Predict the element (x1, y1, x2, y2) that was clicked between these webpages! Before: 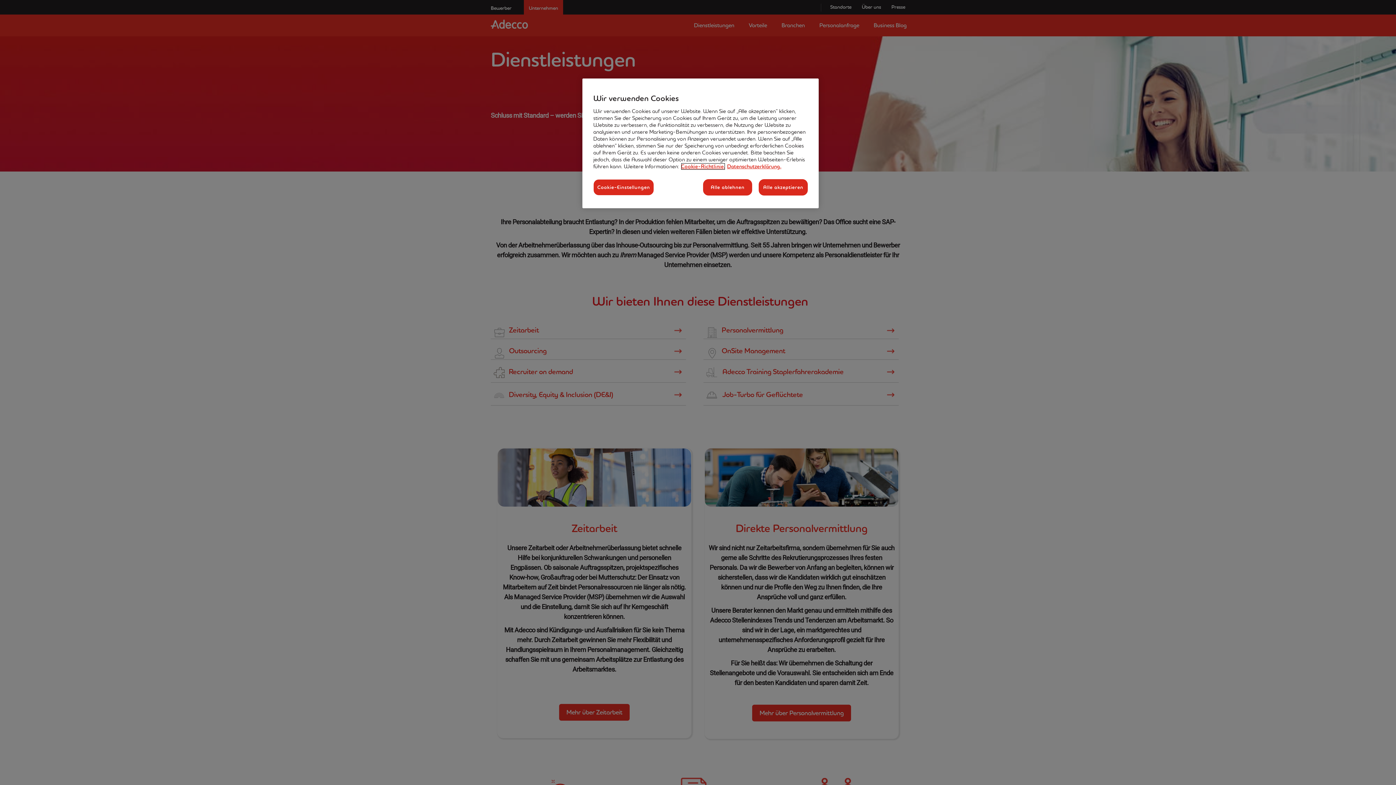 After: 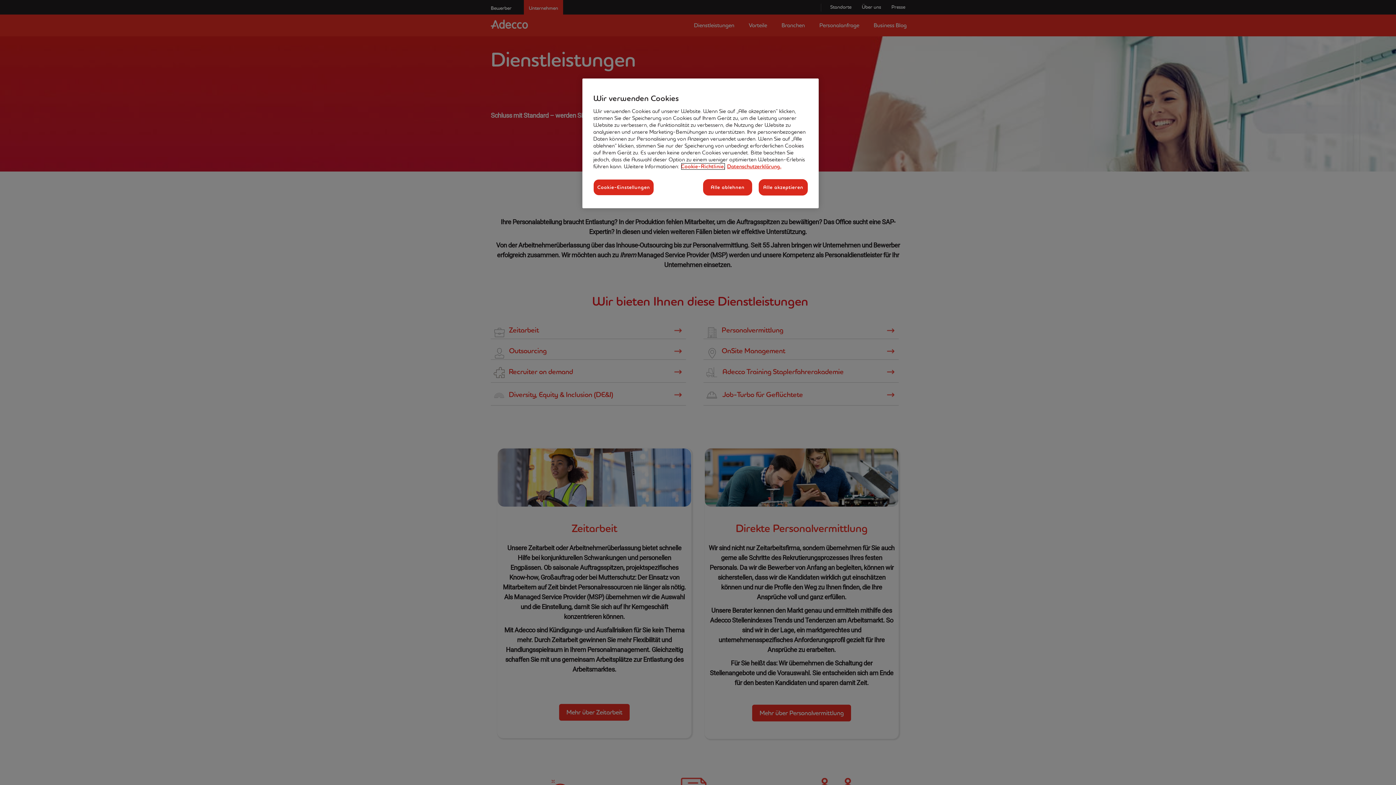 Action: bbox: (681, 162, 725, 170) label: Weitere Informationen zum Datenschutz, wird in neuer registerkarte geöffnet